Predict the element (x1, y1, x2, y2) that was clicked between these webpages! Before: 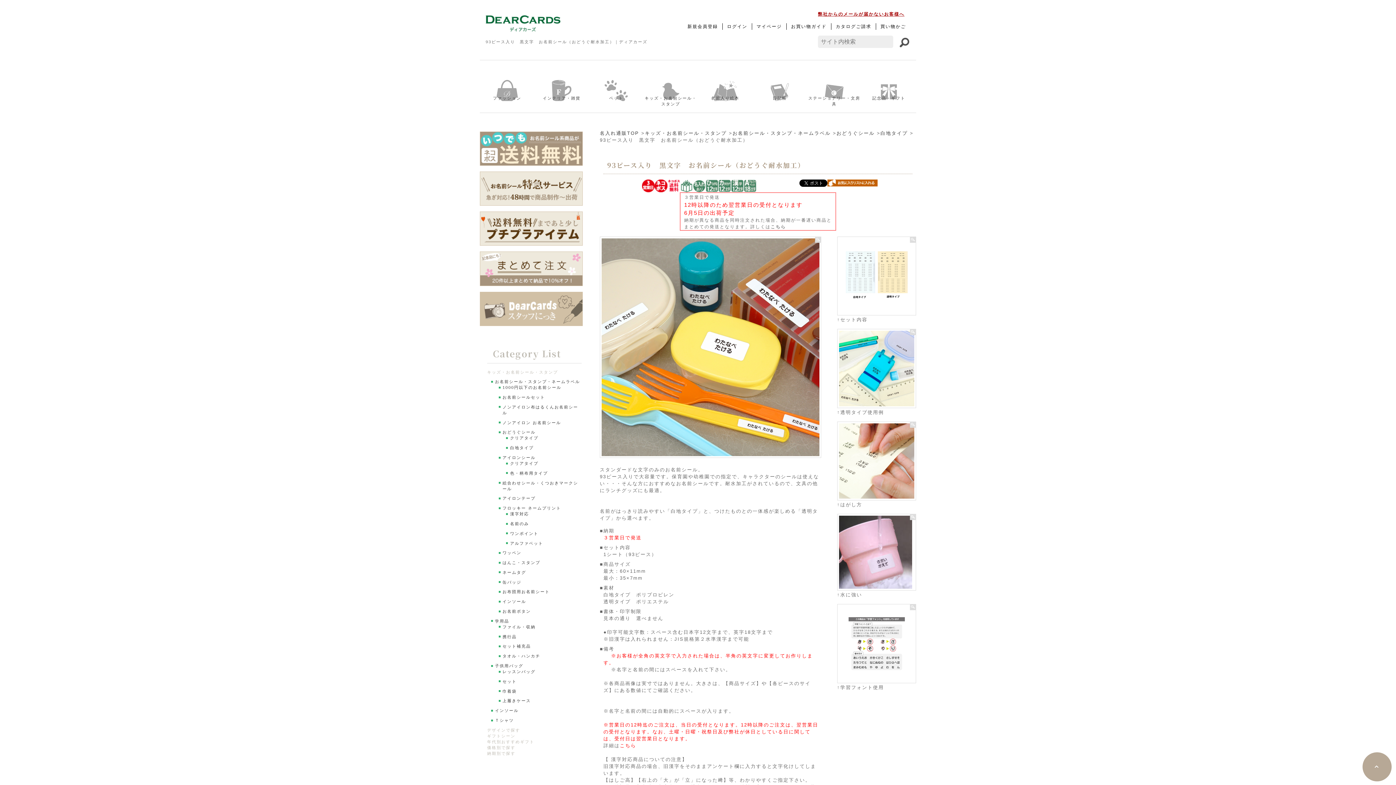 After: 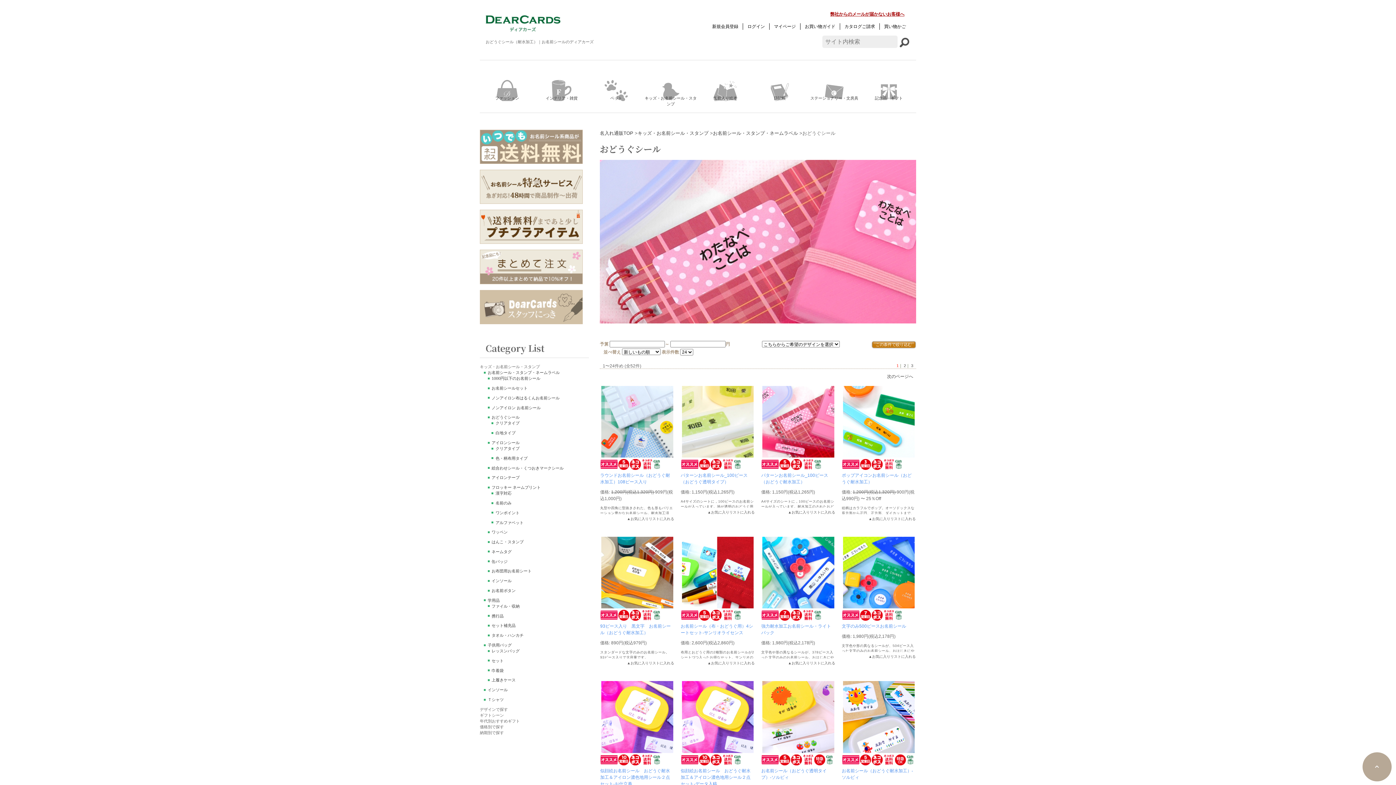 Action: bbox: (836, 129, 874, 136) label: おどうぐシール